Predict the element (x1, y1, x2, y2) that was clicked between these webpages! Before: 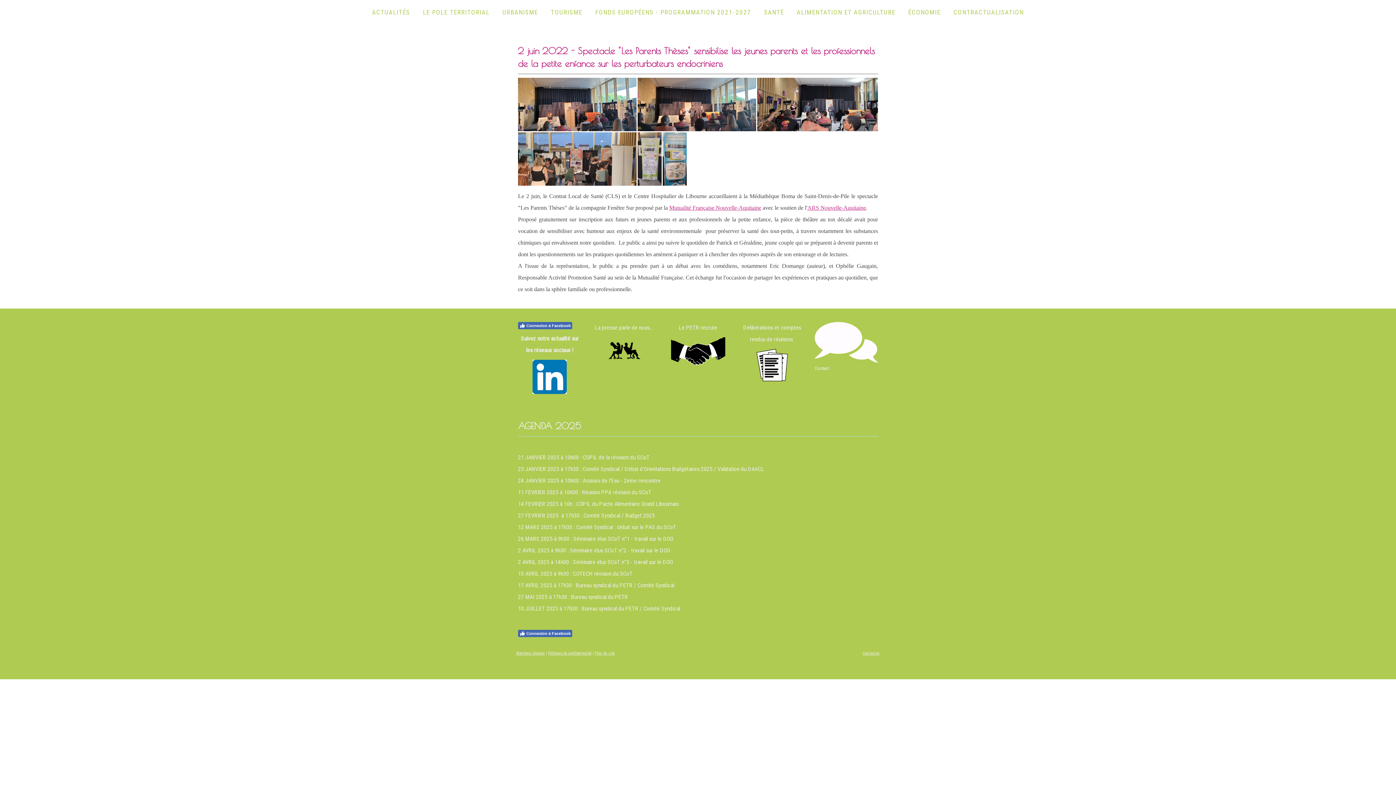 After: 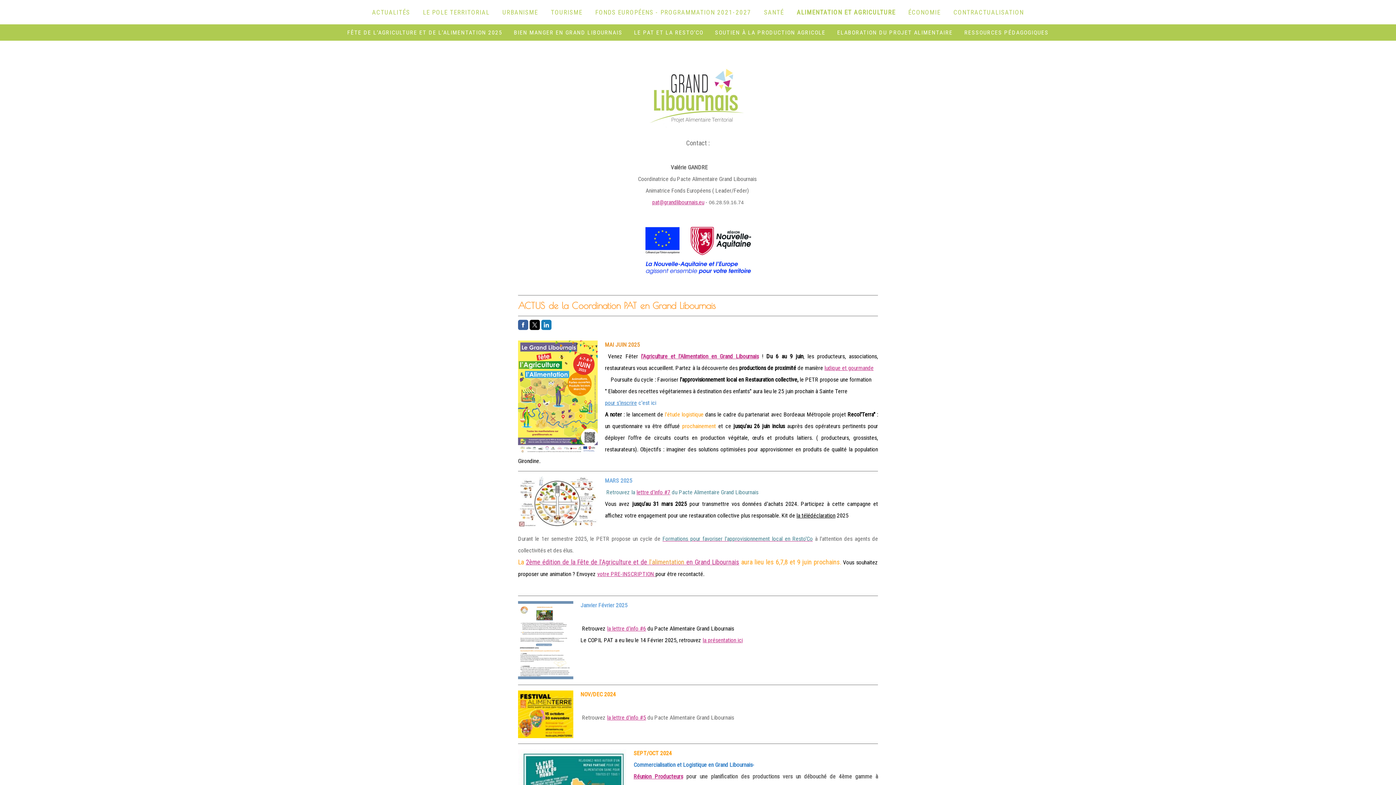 Action: bbox: (796, 8, 895, 16) label: ALIMENTATION ET AGRICULTURE